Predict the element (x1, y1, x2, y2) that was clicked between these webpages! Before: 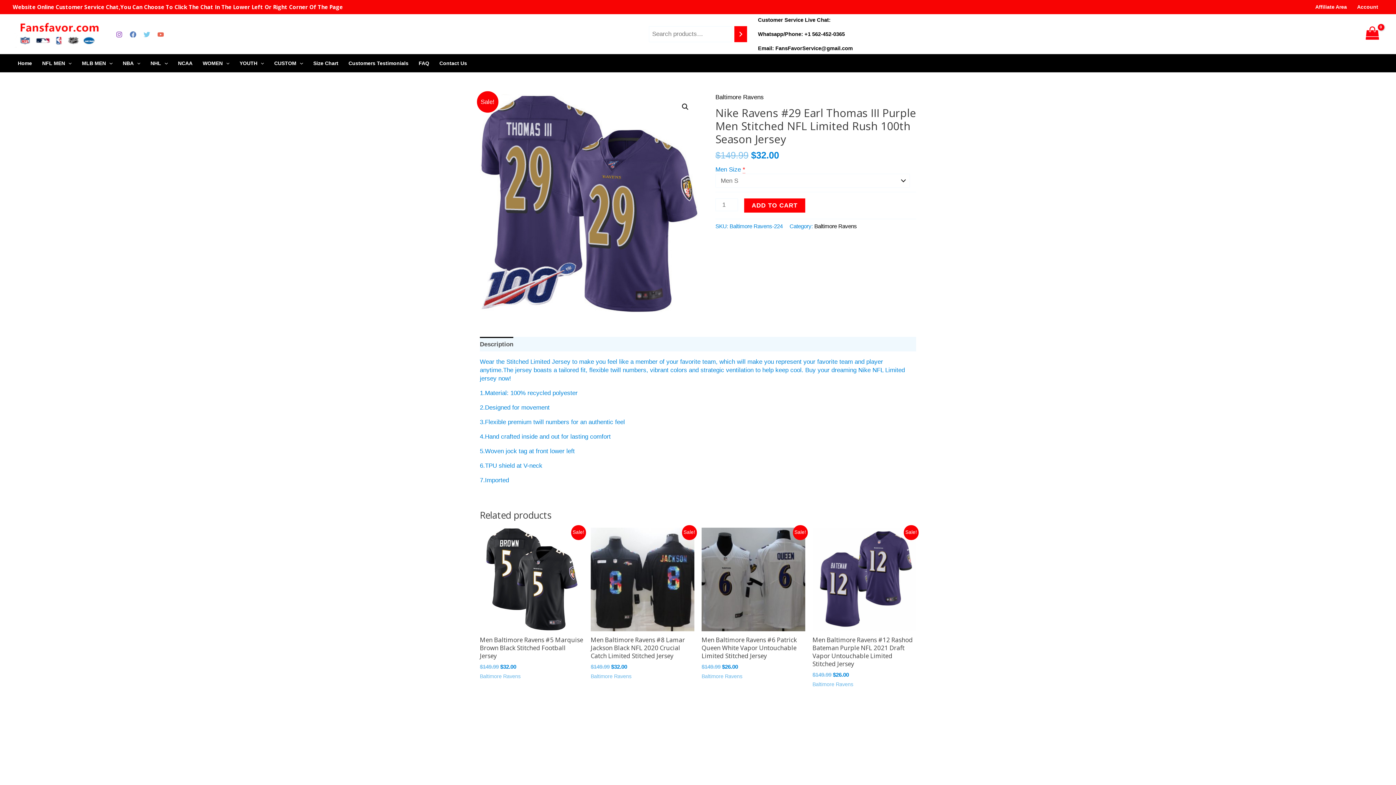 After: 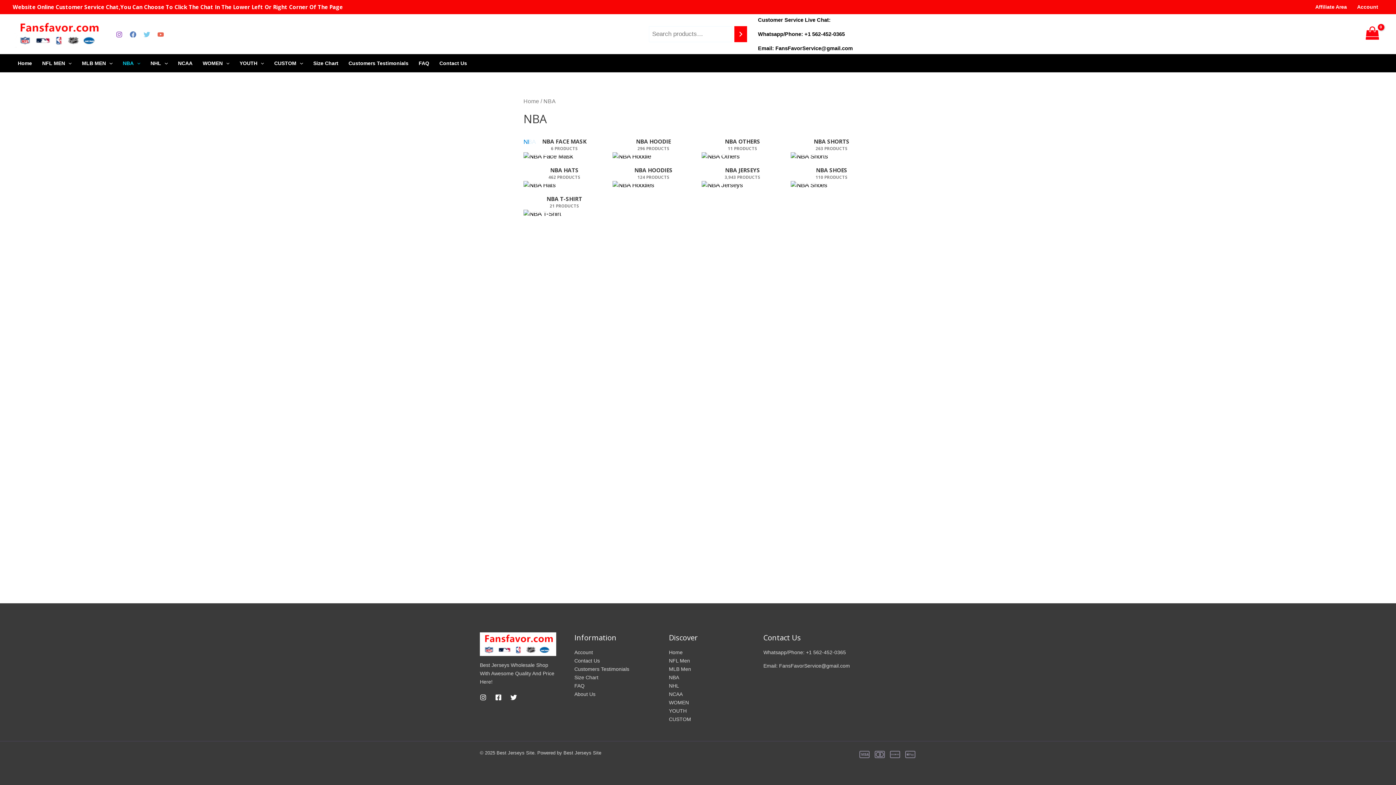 Action: label: NBA bbox: (117, 54, 145, 72)